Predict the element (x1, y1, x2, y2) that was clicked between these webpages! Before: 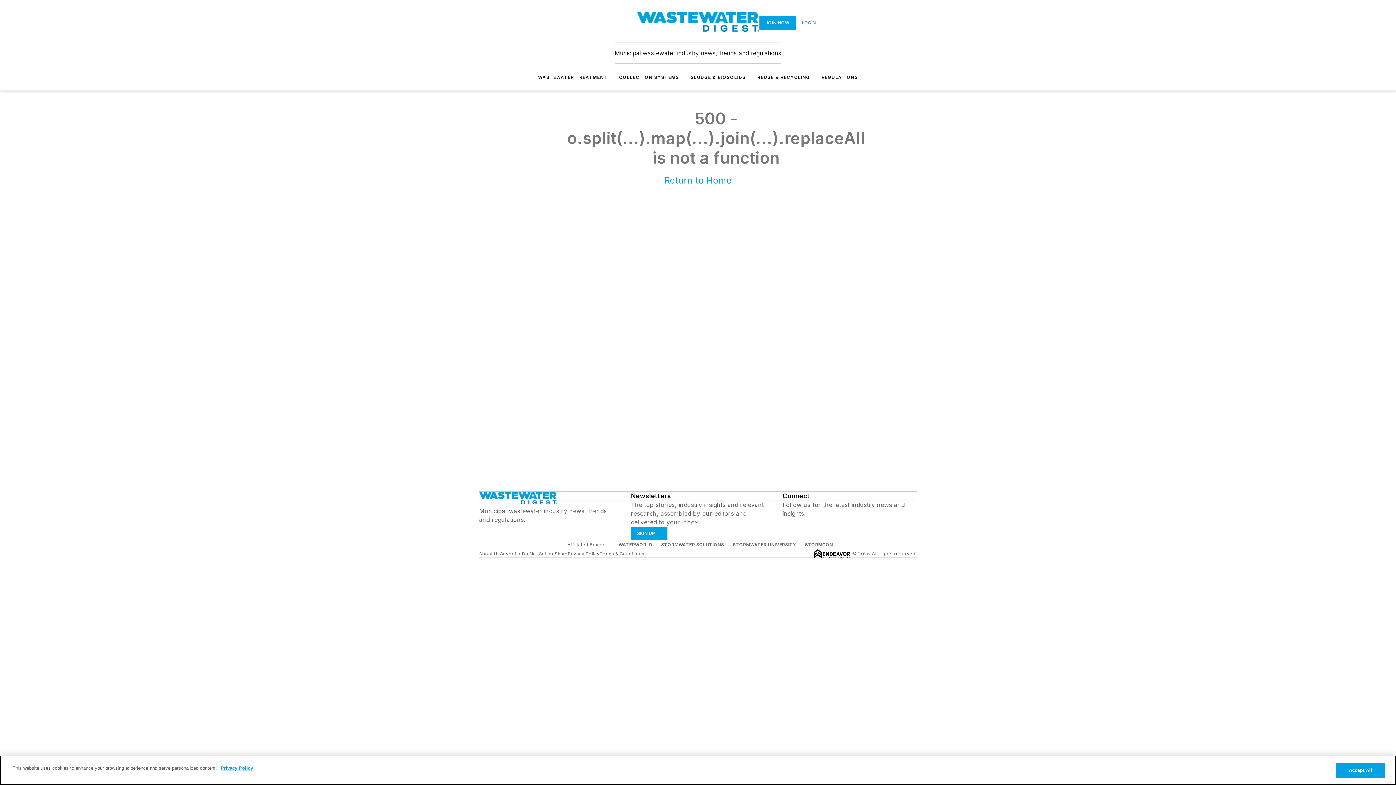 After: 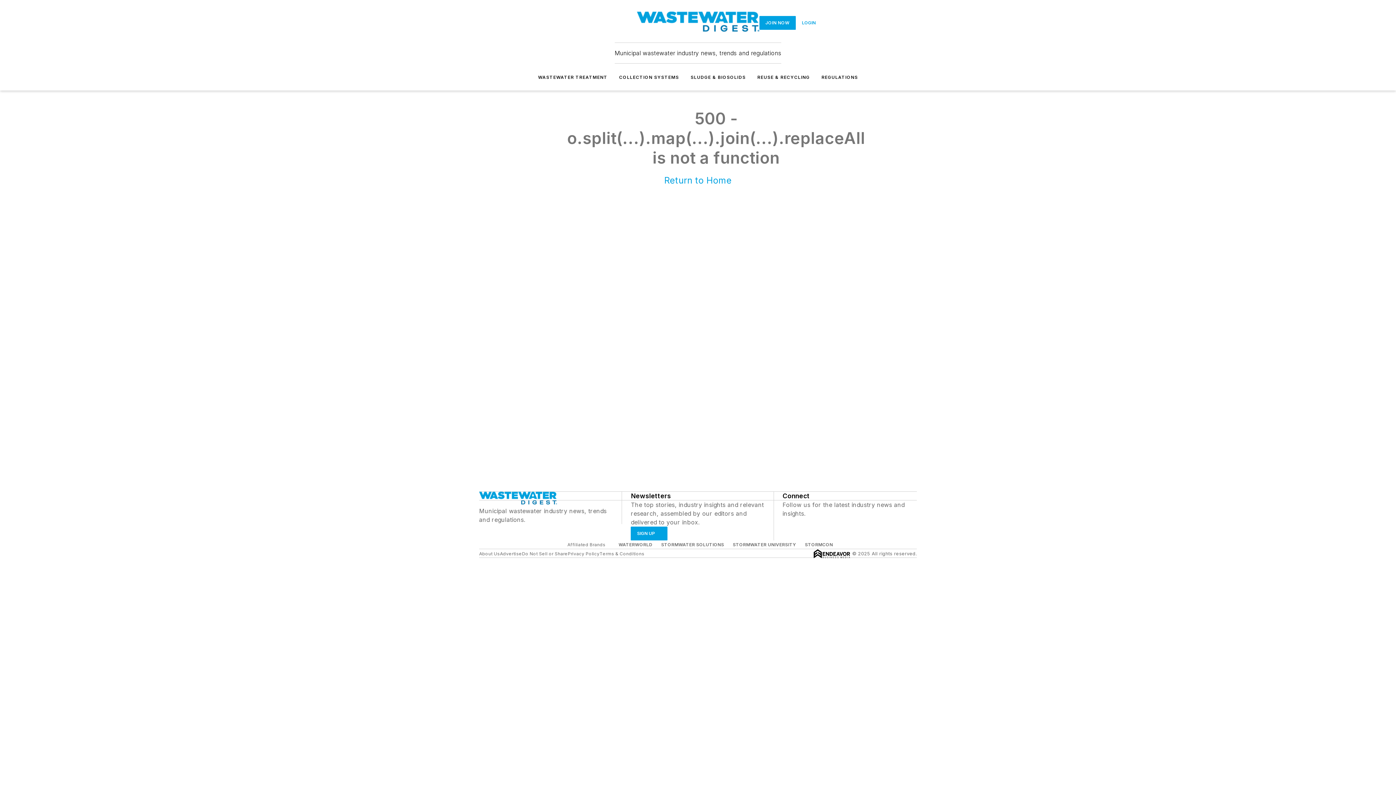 Action: bbox: (795, 15, 822, 29) label: LOGIN